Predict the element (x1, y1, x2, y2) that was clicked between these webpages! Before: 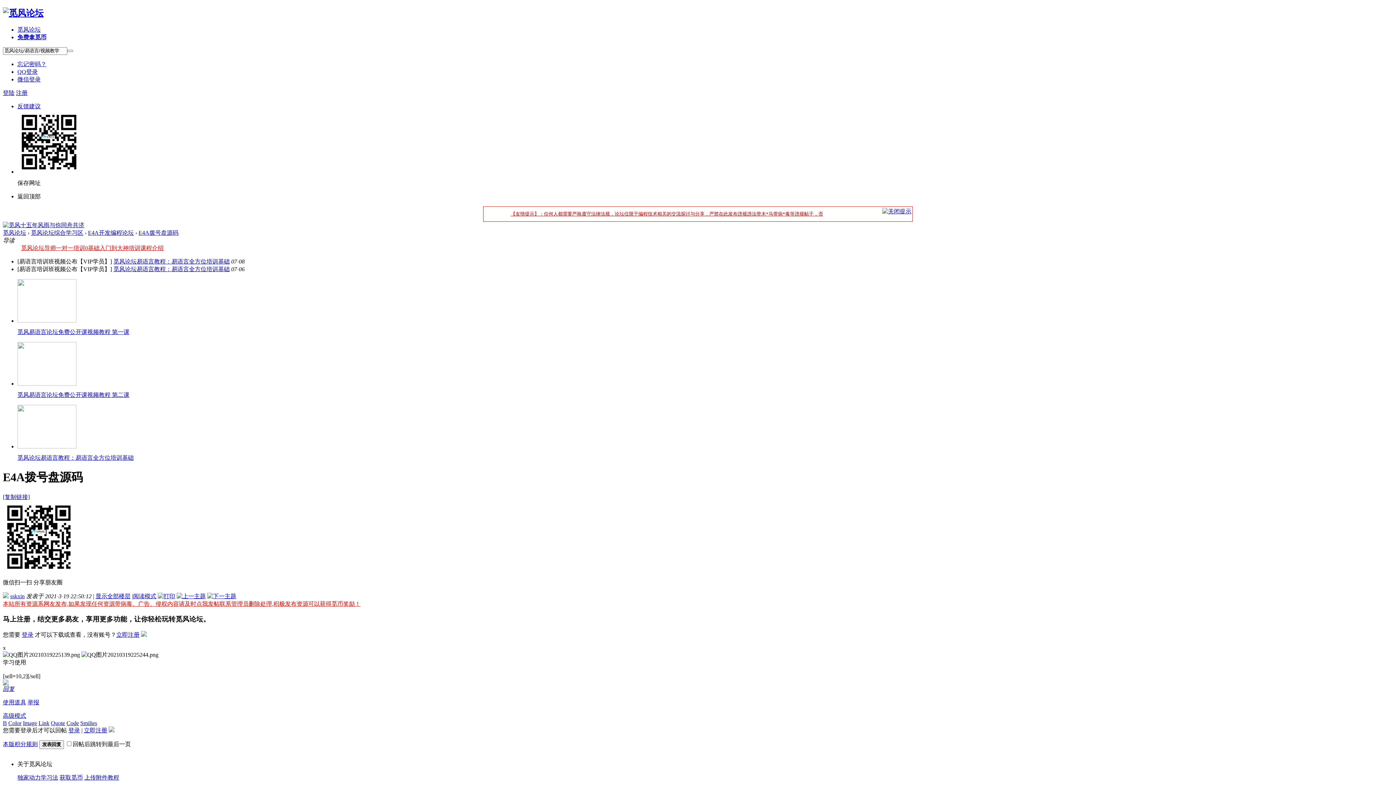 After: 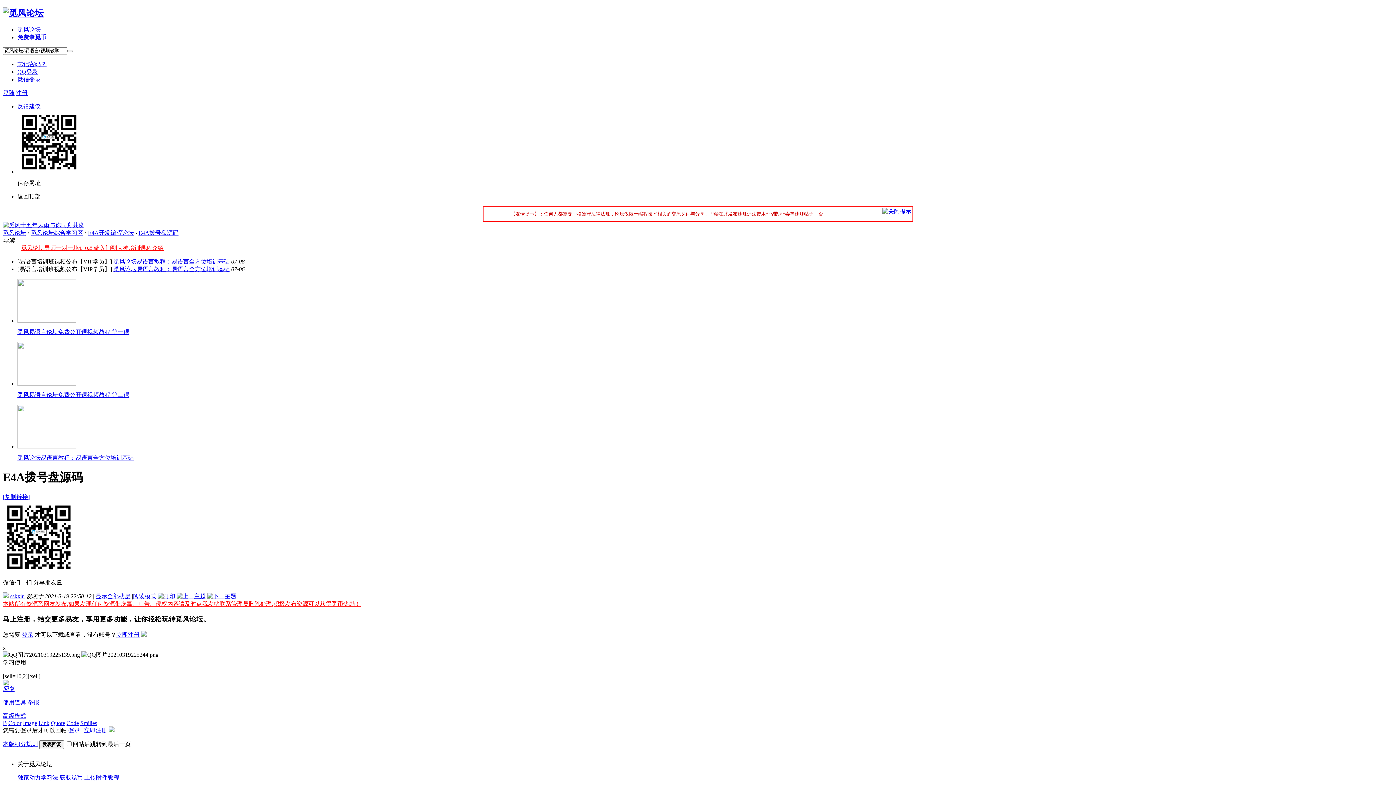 Action: bbox: (2, 222, 84, 228)